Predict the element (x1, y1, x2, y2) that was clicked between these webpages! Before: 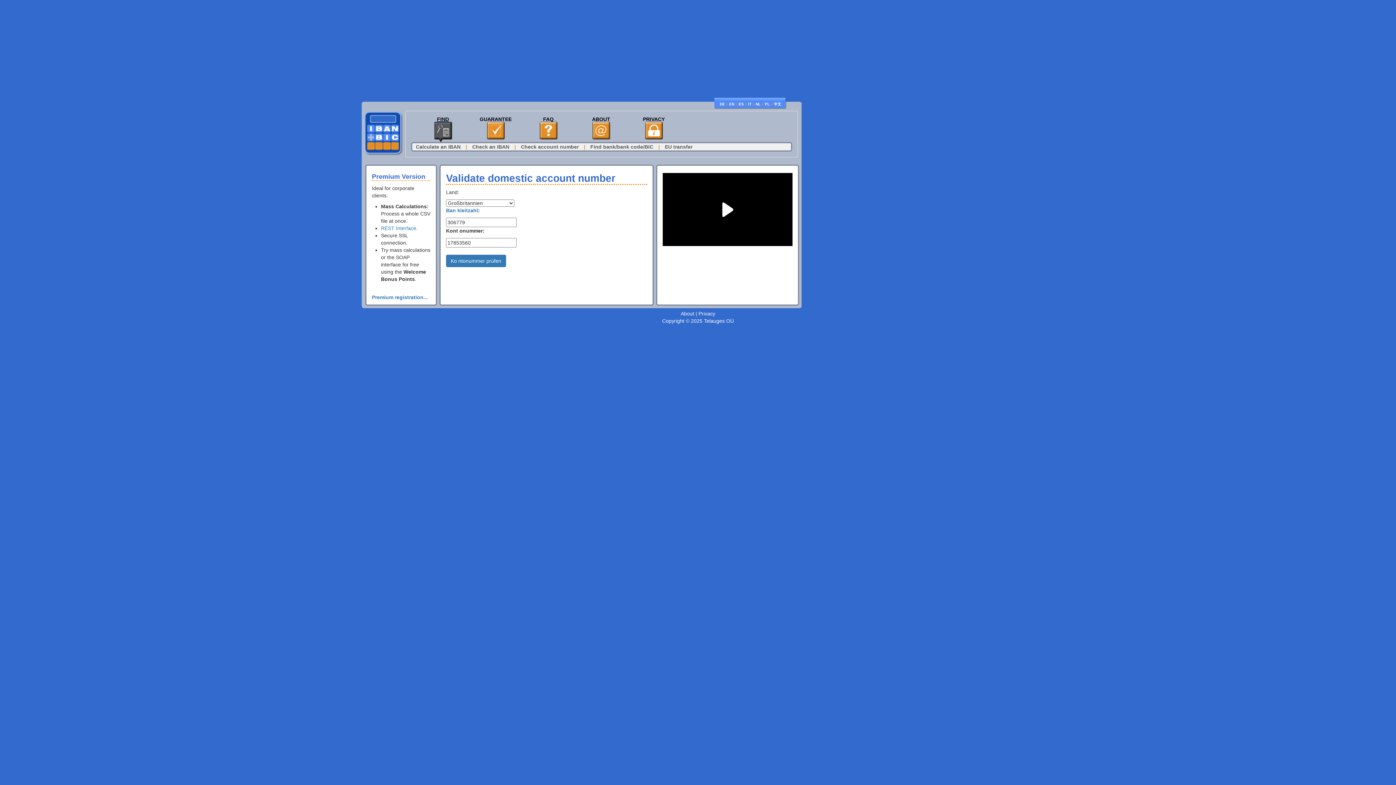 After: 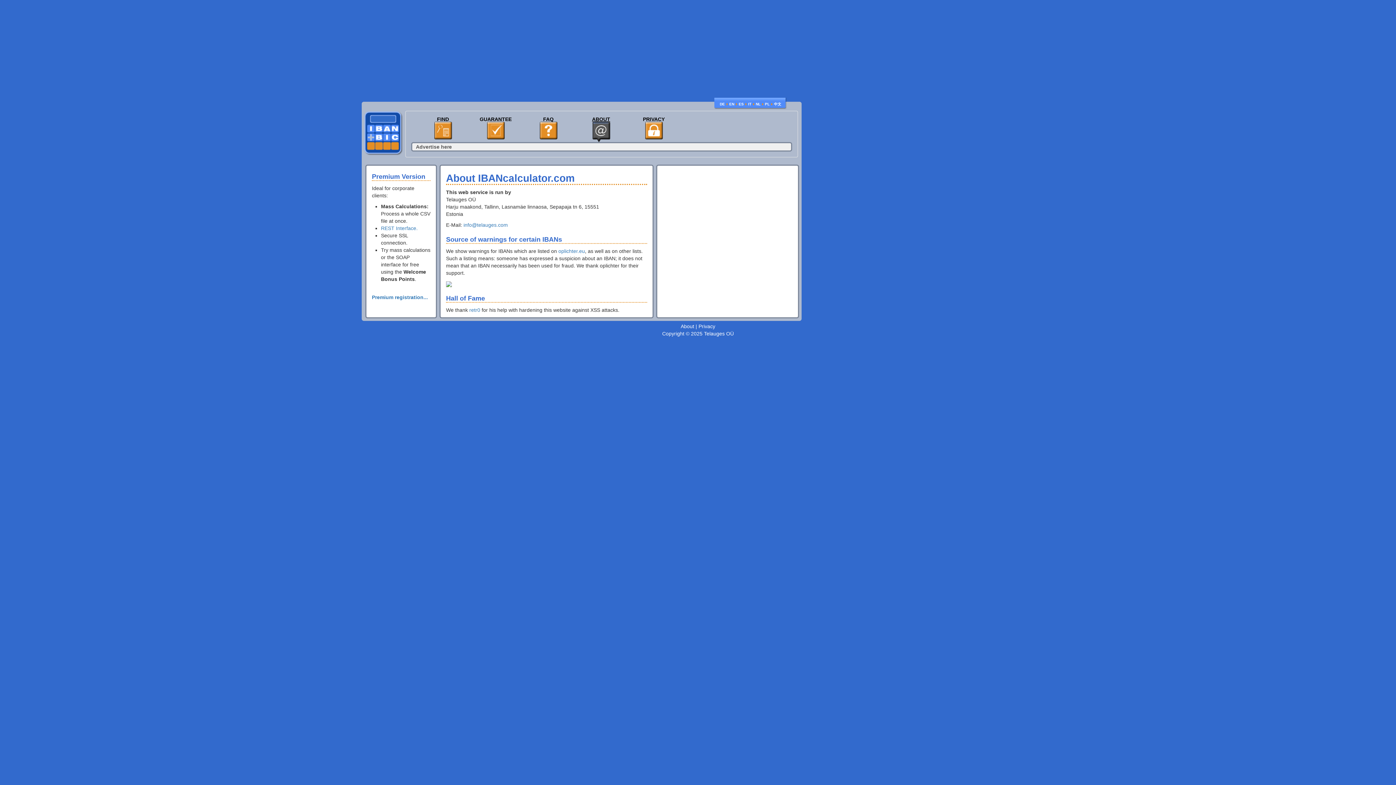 Action: bbox: (680, 310, 694, 316) label: About